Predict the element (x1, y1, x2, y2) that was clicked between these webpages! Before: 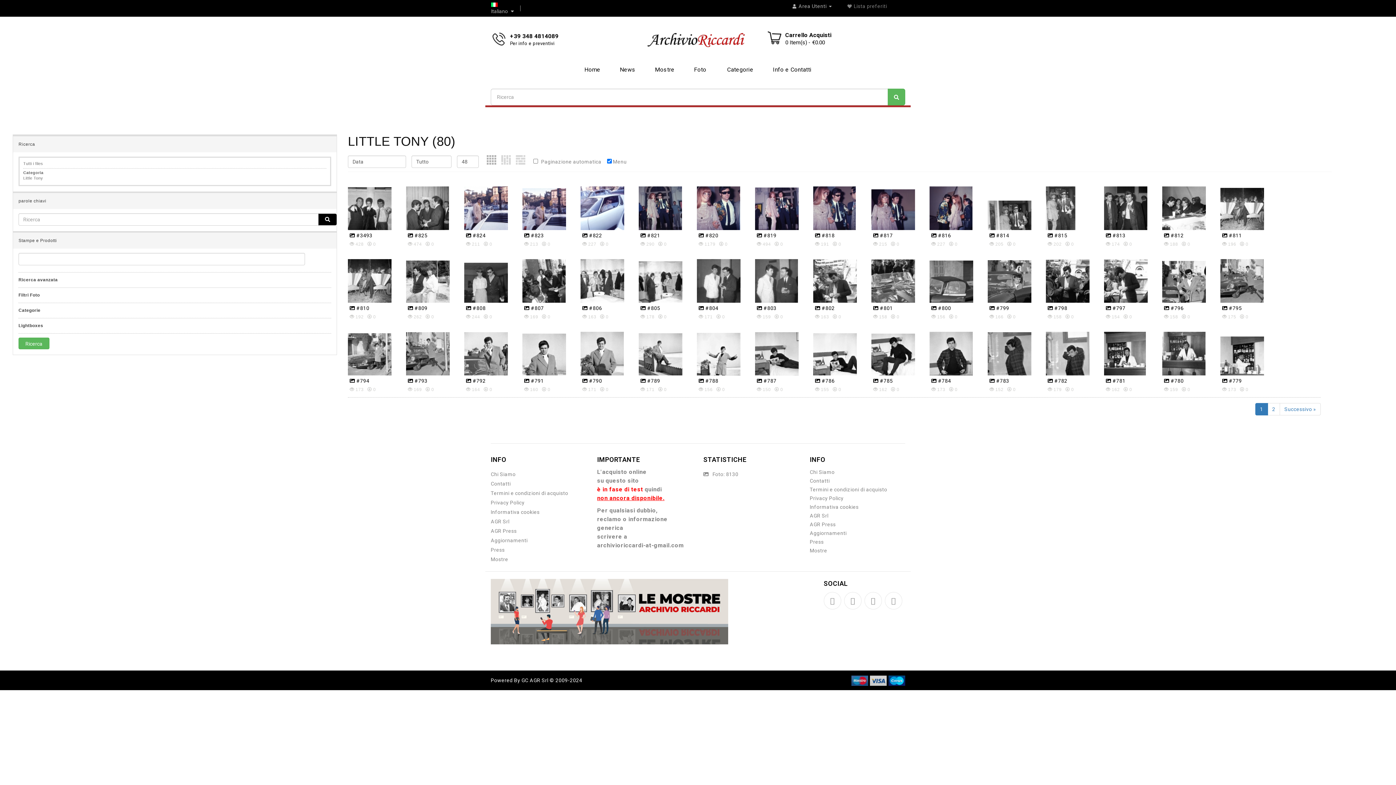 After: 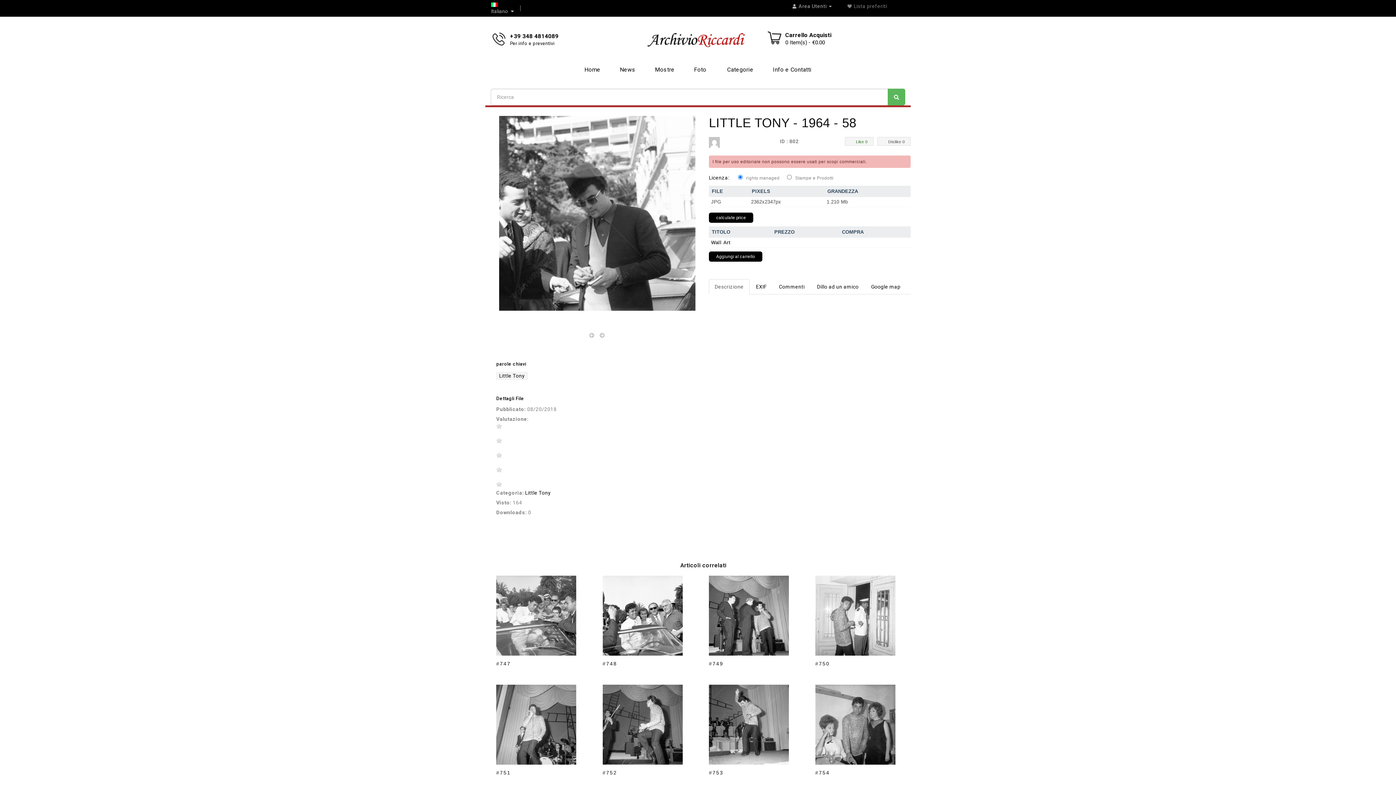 Action: bbox: (813, 259, 857, 302)